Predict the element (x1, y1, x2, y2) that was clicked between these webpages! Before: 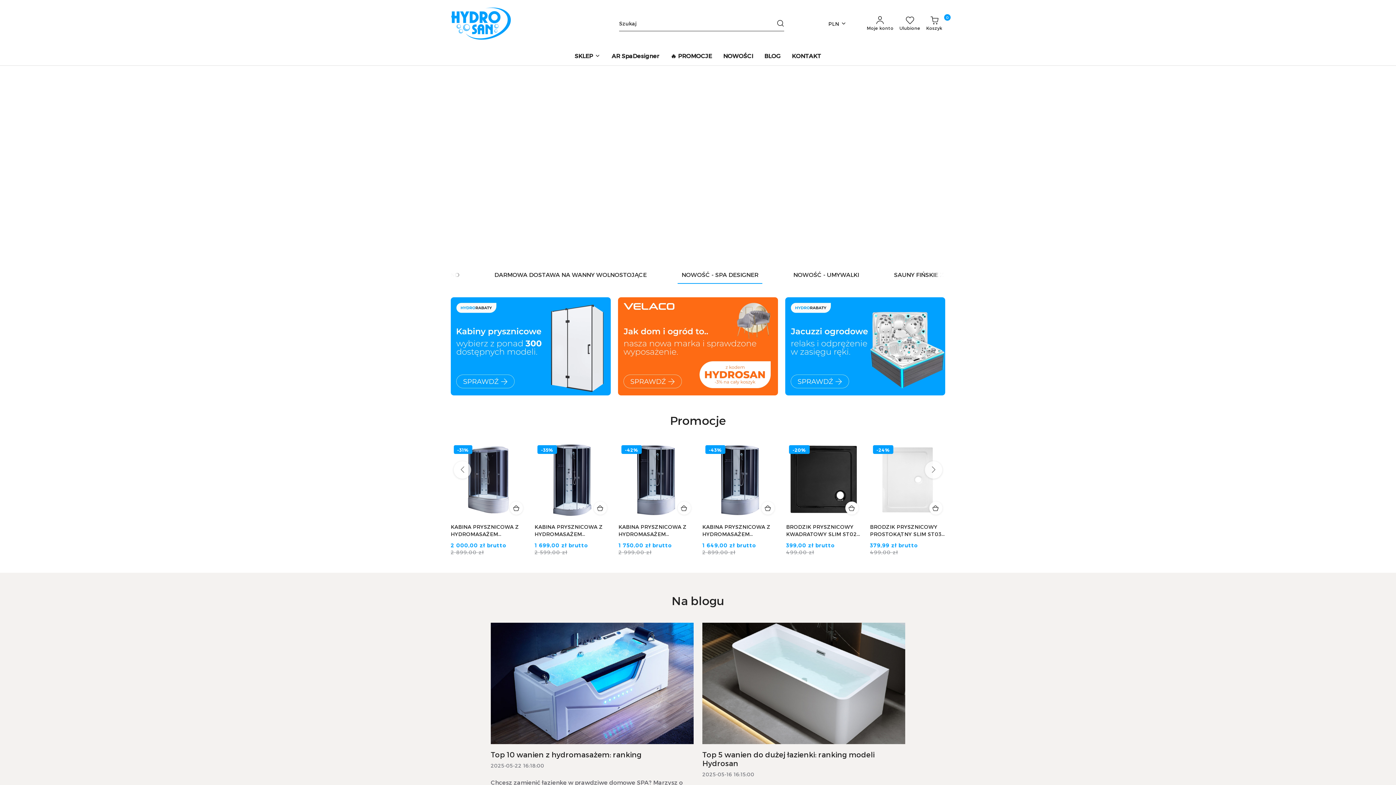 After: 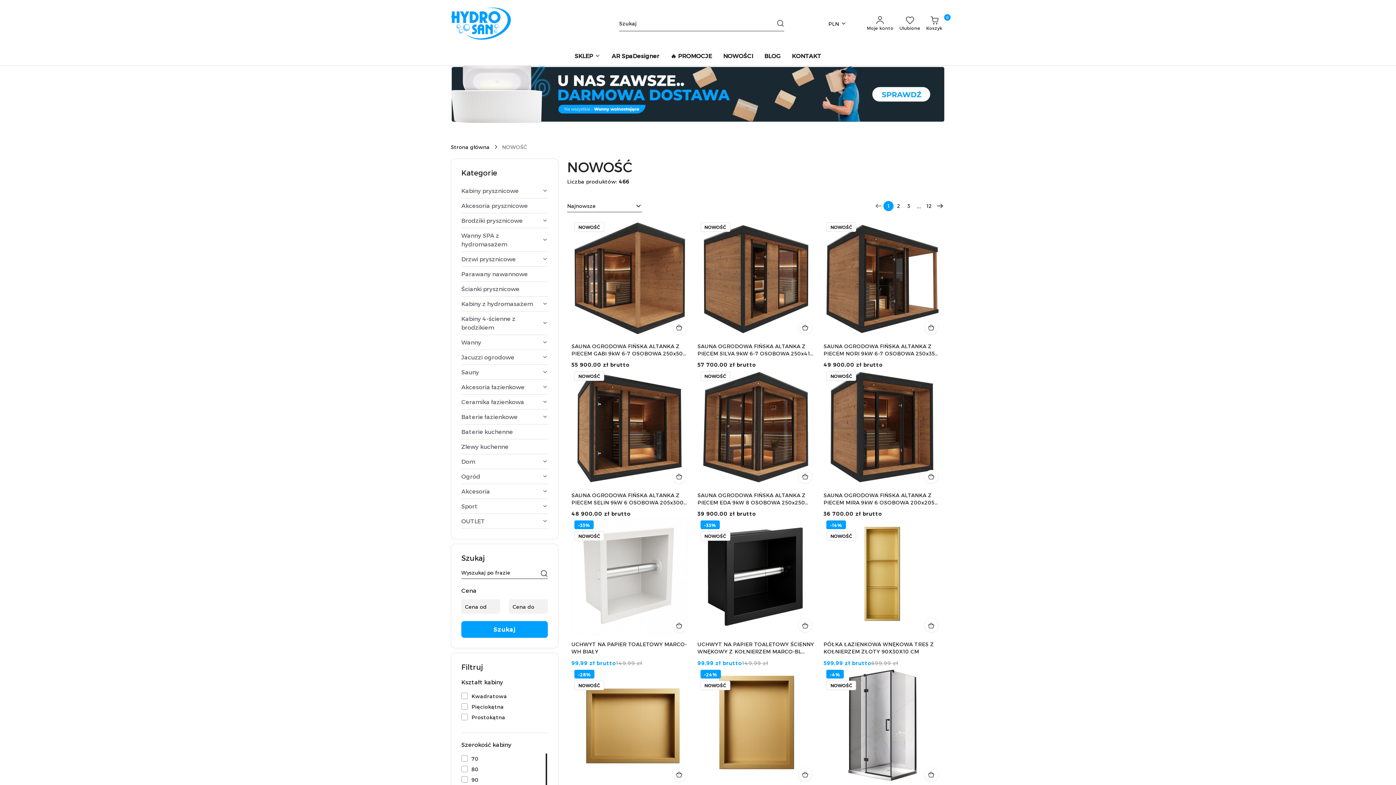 Action: label: NOWOŚCI bbox: (720, 47, 756, 65)